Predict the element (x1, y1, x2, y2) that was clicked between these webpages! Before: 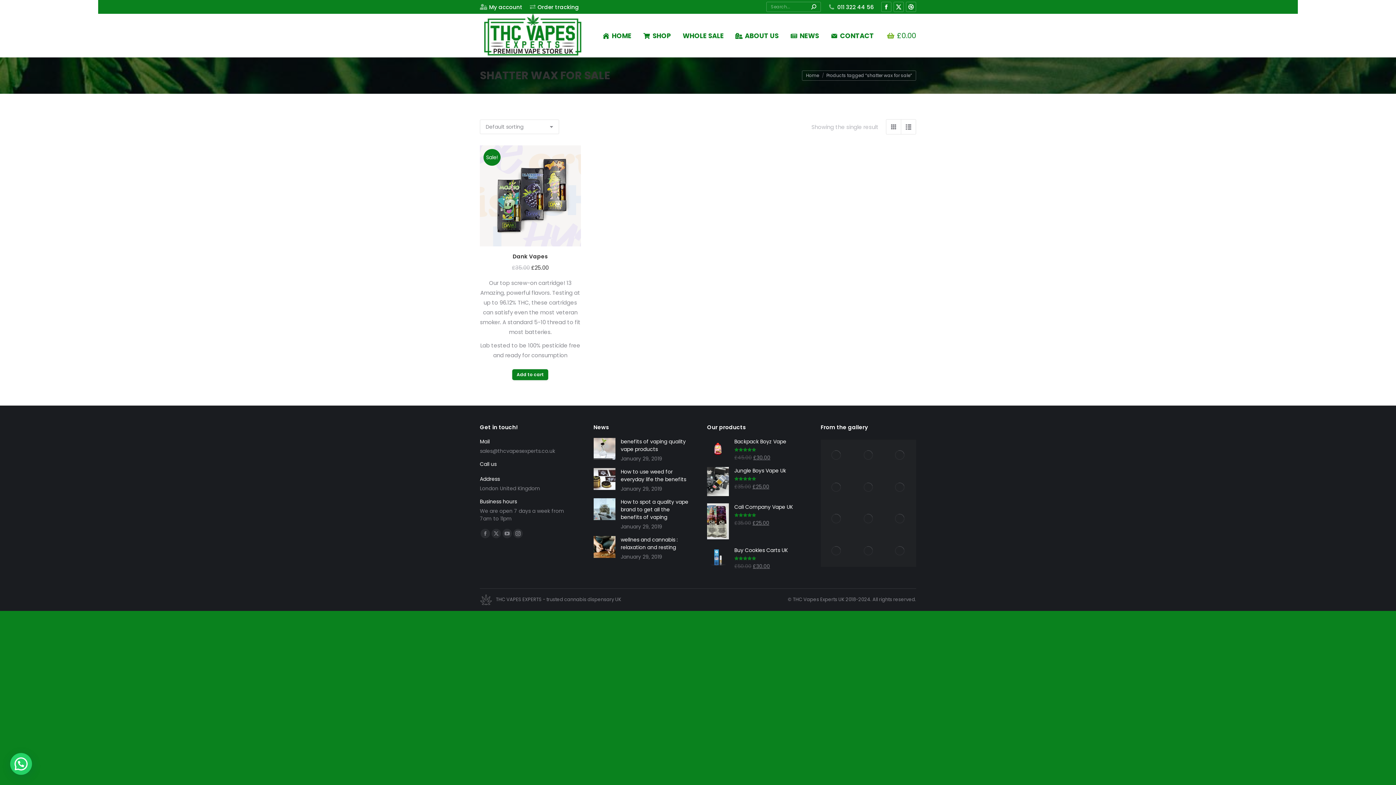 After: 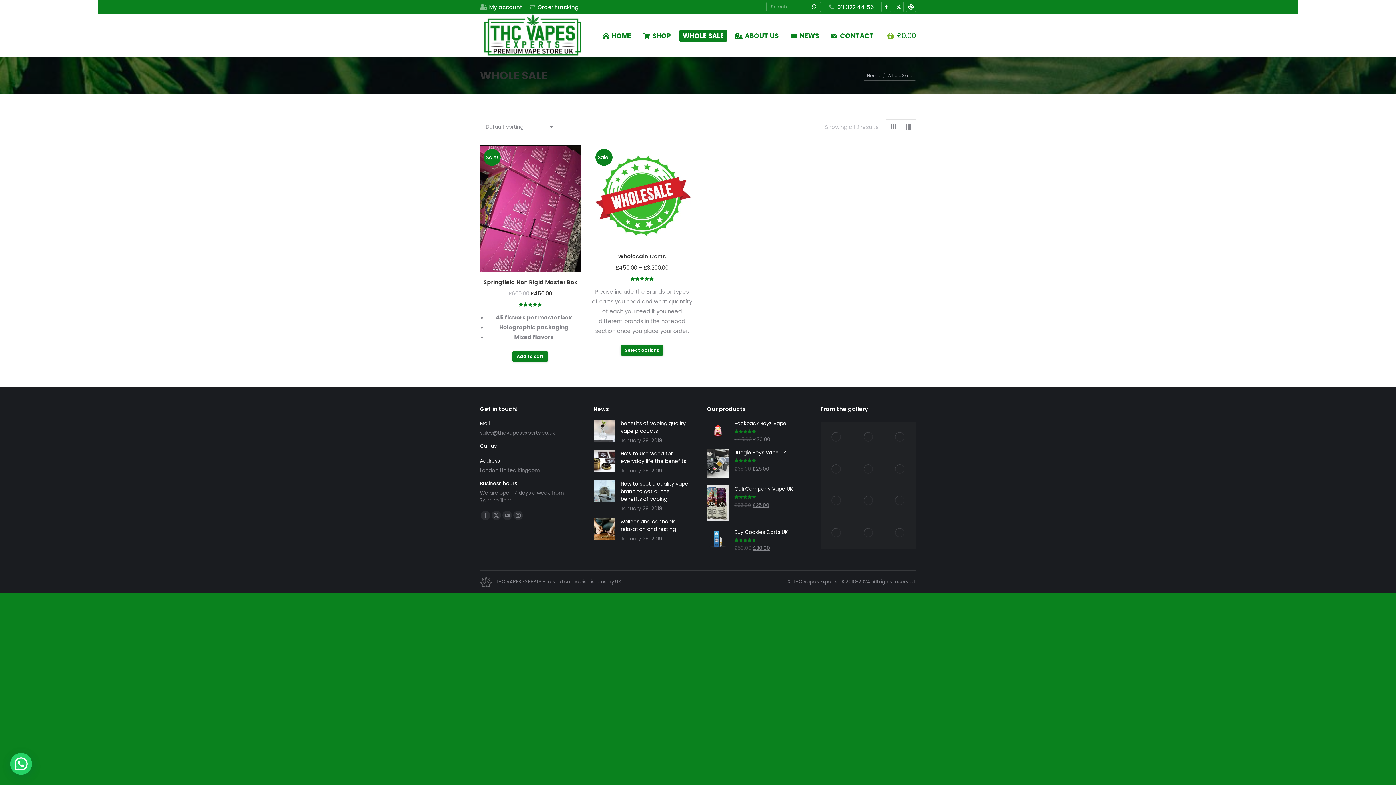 Action: label: WHOLE SALE bbox: (679, 29, 727, 41)